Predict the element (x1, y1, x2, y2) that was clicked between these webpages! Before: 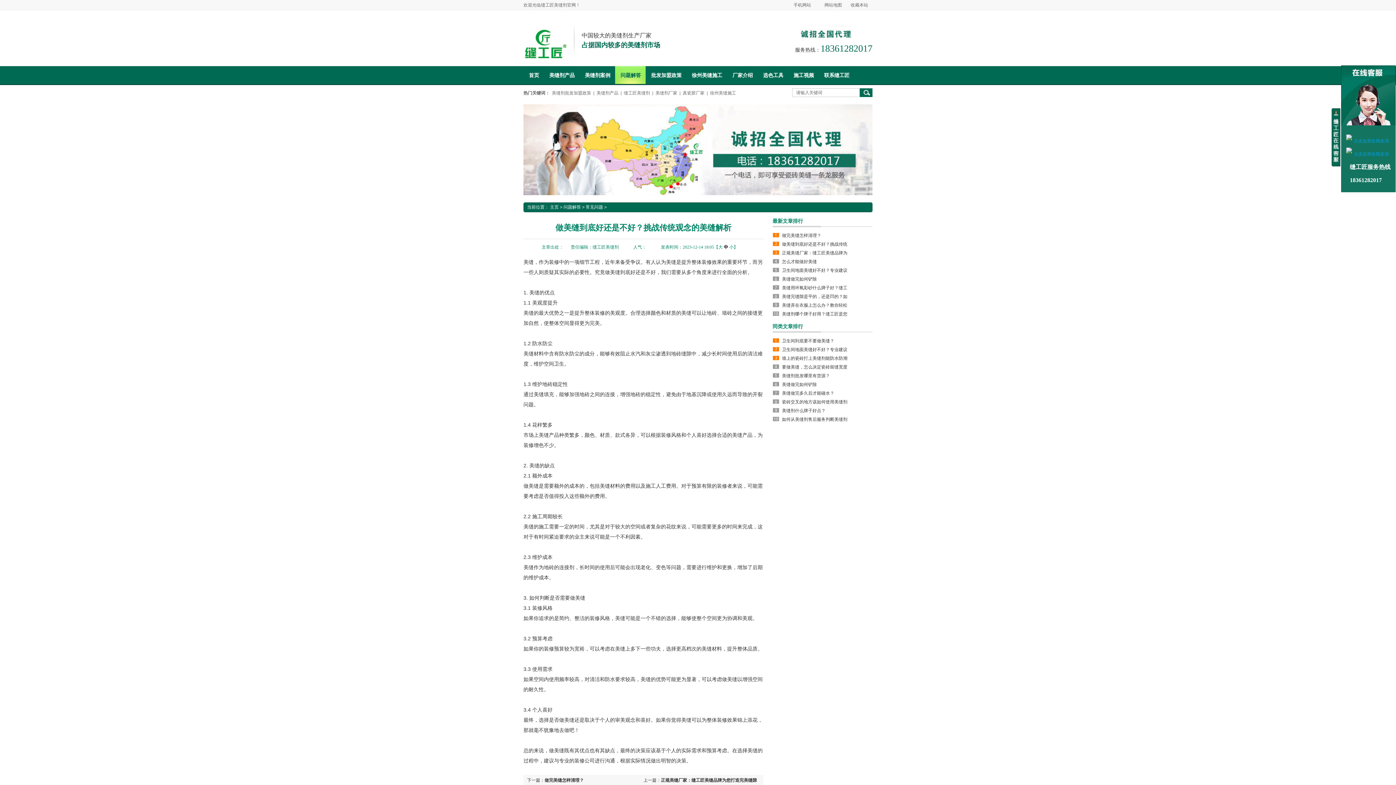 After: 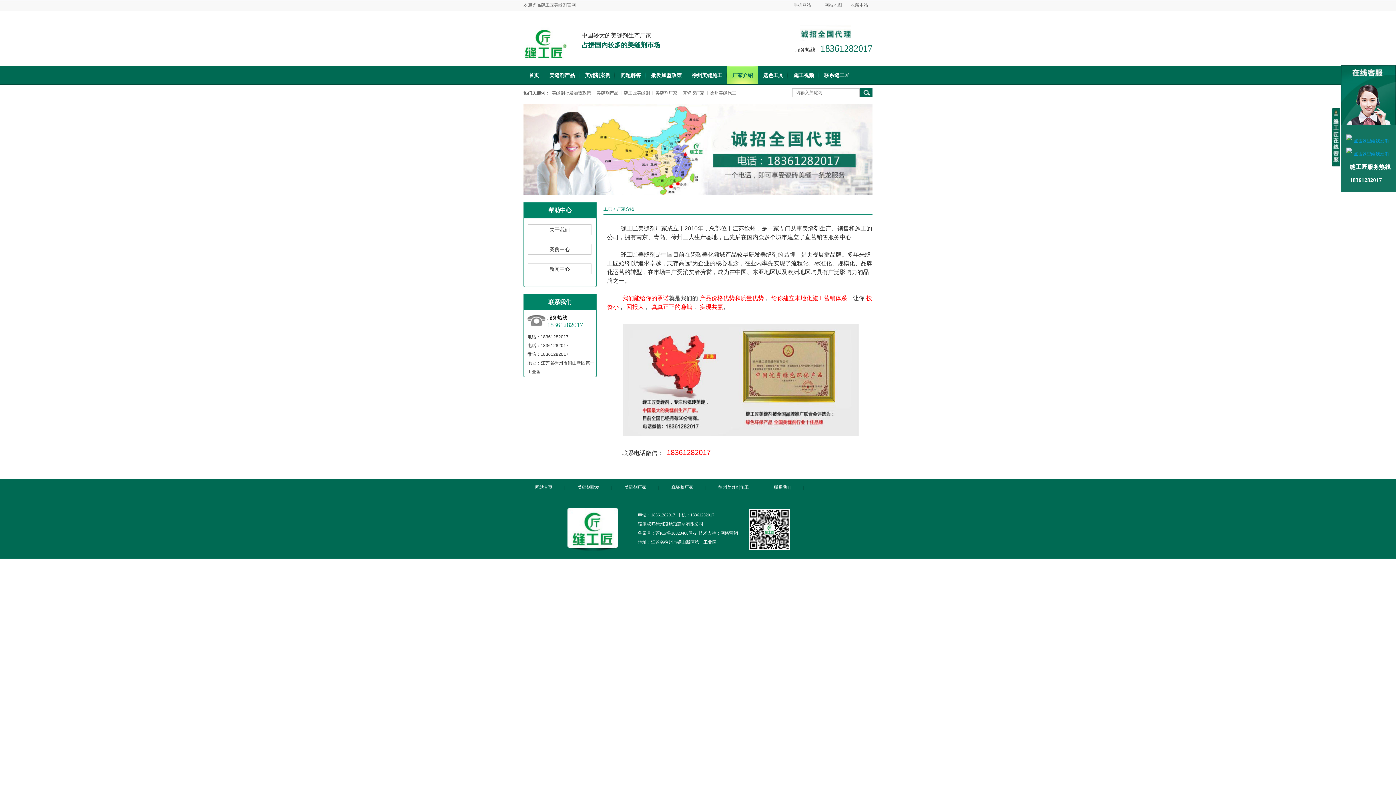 Action: bbox: (727, 66, 757, 85) label: 厂家介绍